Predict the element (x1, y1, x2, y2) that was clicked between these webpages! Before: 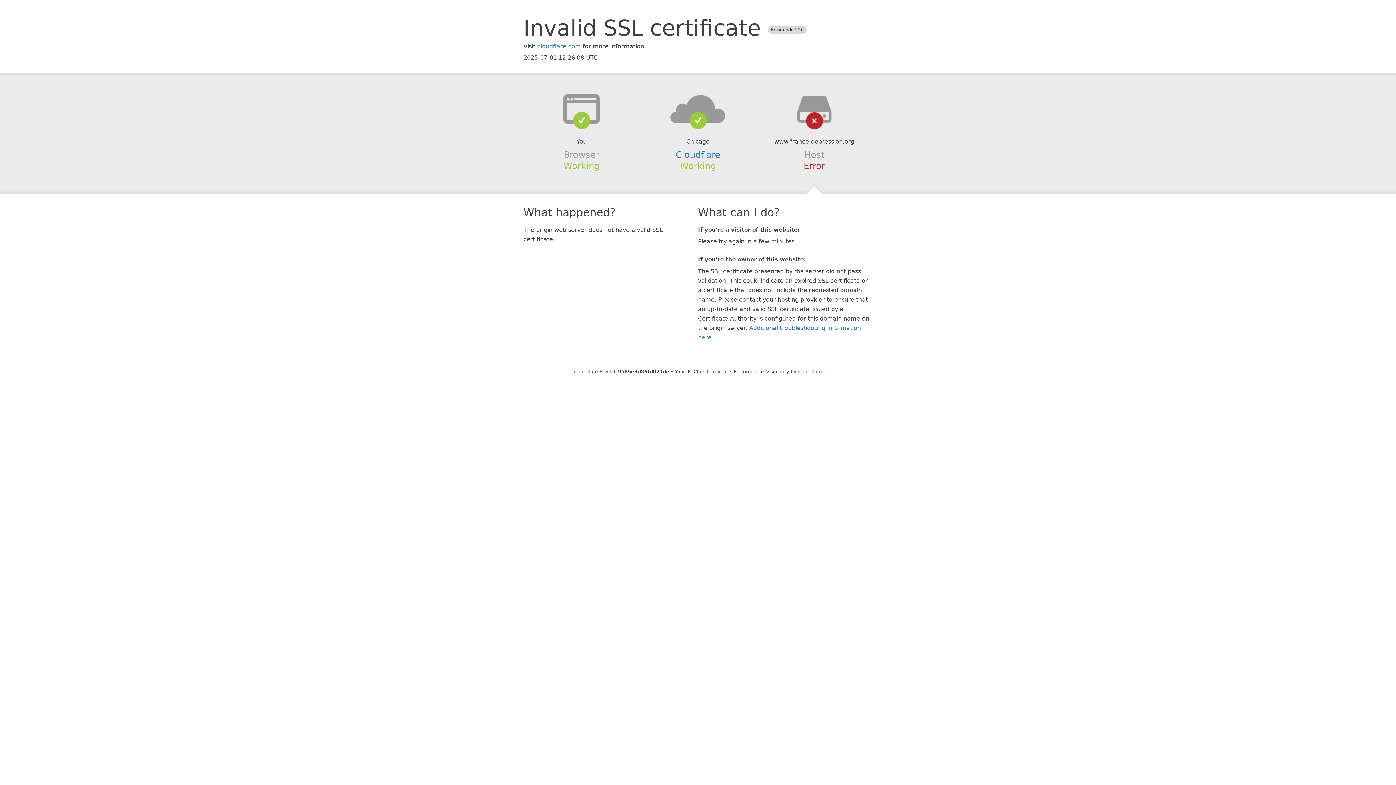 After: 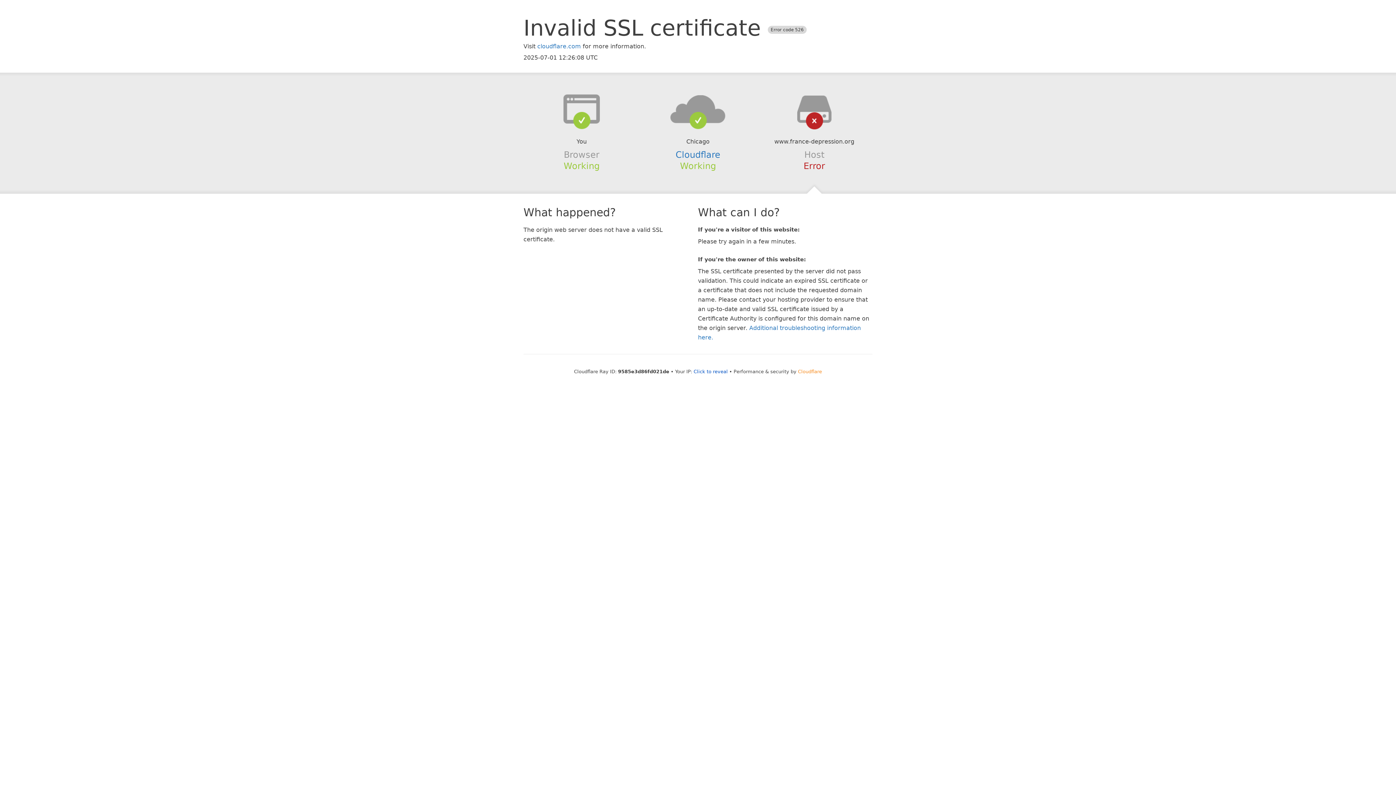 Action: bbox: (798, 368, 822, 374) label: Cloudflare